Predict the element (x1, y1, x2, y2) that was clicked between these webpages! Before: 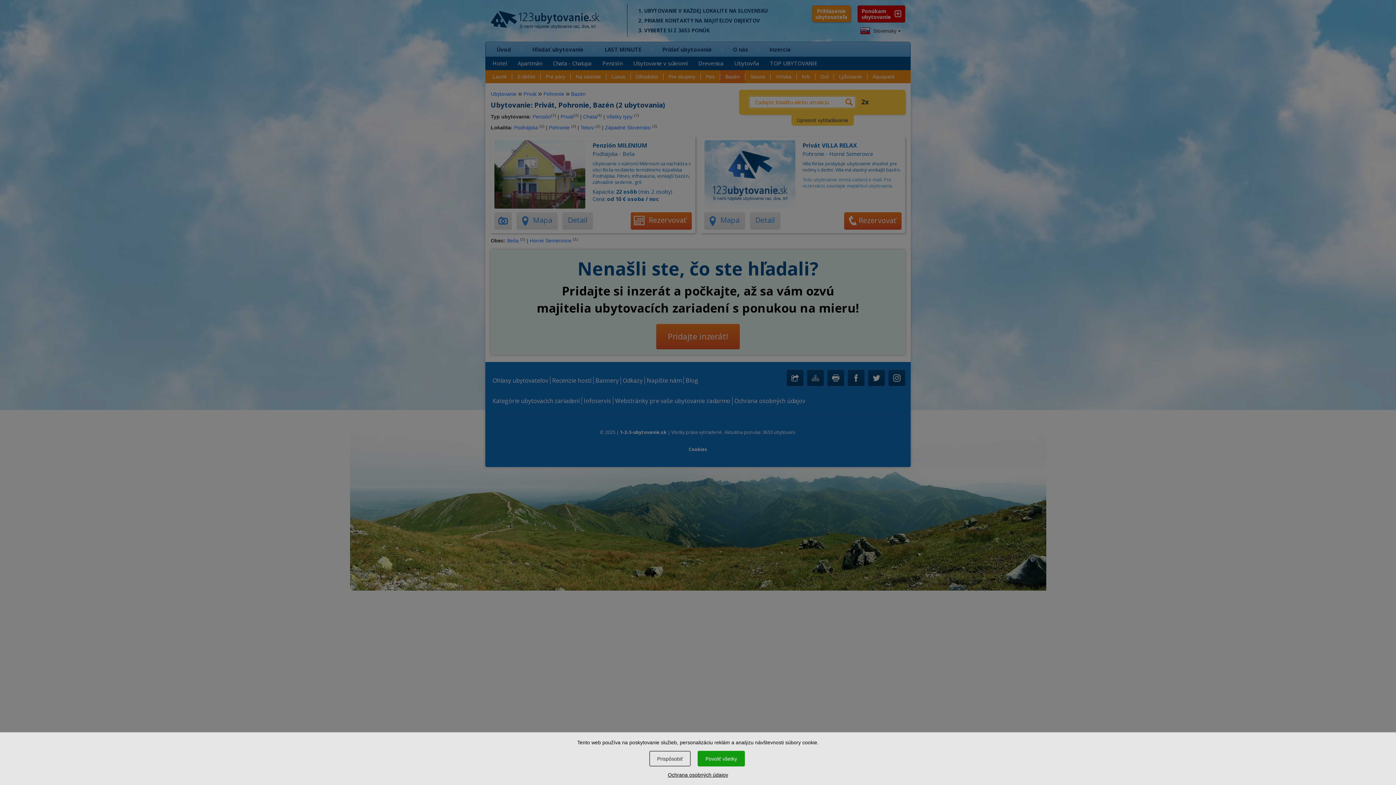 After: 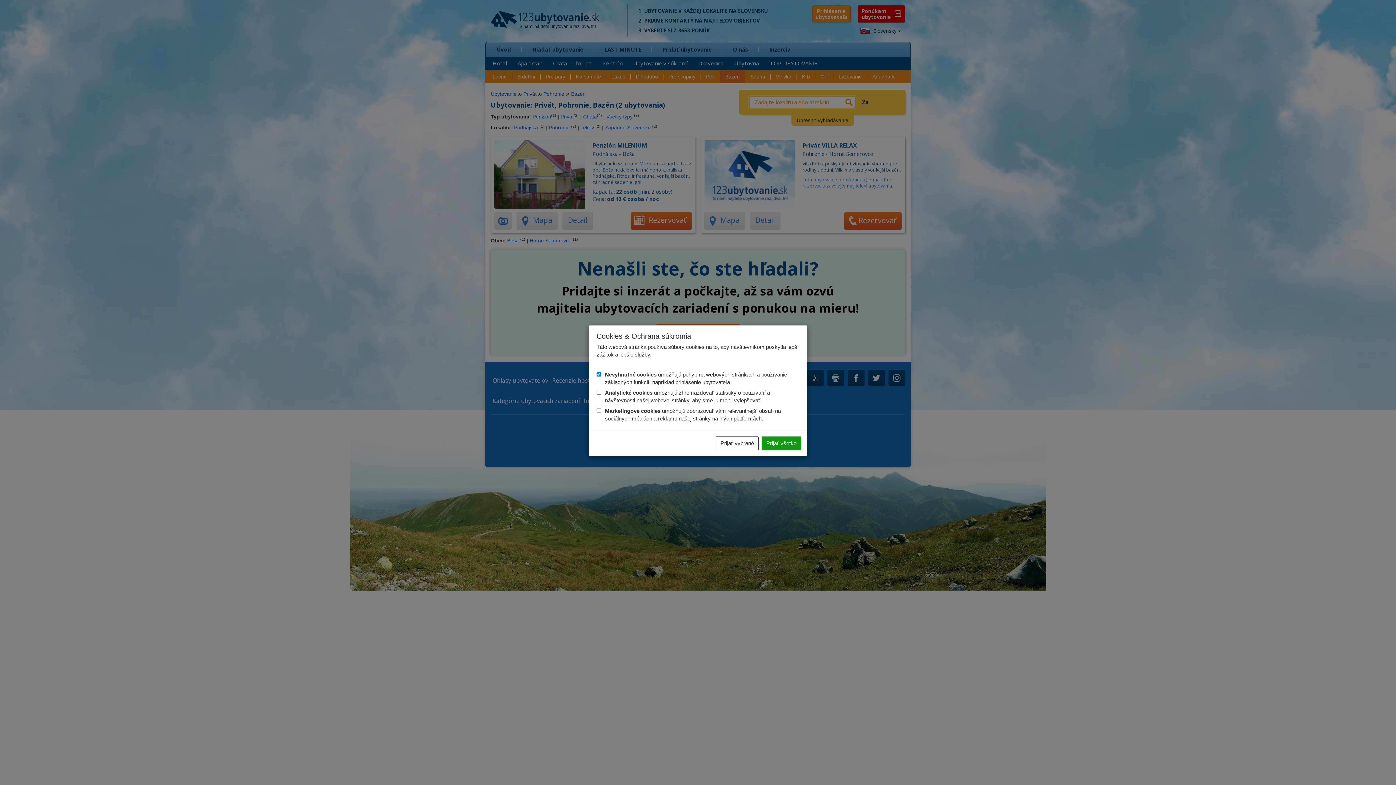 Action: label: Prispôsobiť bbox: (649, 751, 690, 766)